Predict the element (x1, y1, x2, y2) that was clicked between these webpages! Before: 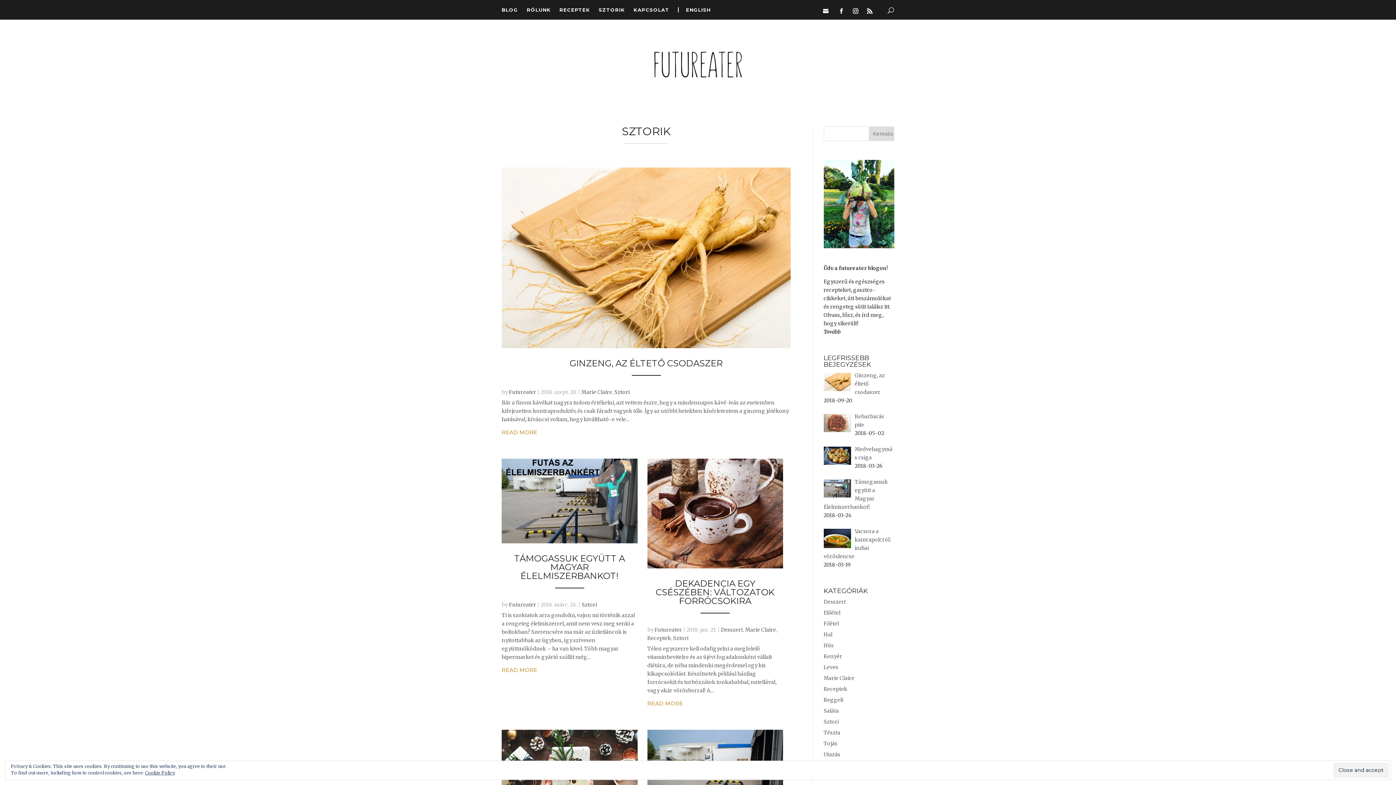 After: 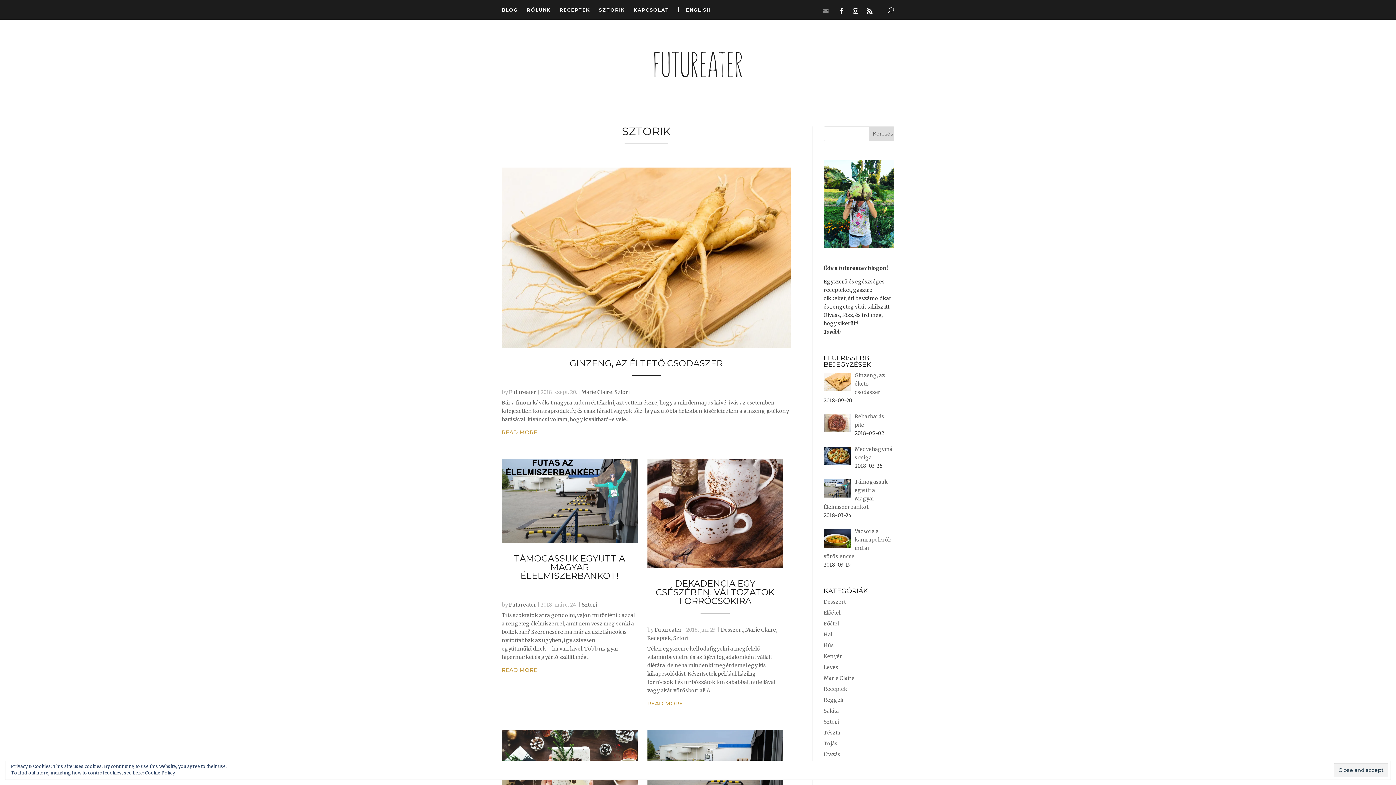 Action: bbox: (823, 7, 830, 19)